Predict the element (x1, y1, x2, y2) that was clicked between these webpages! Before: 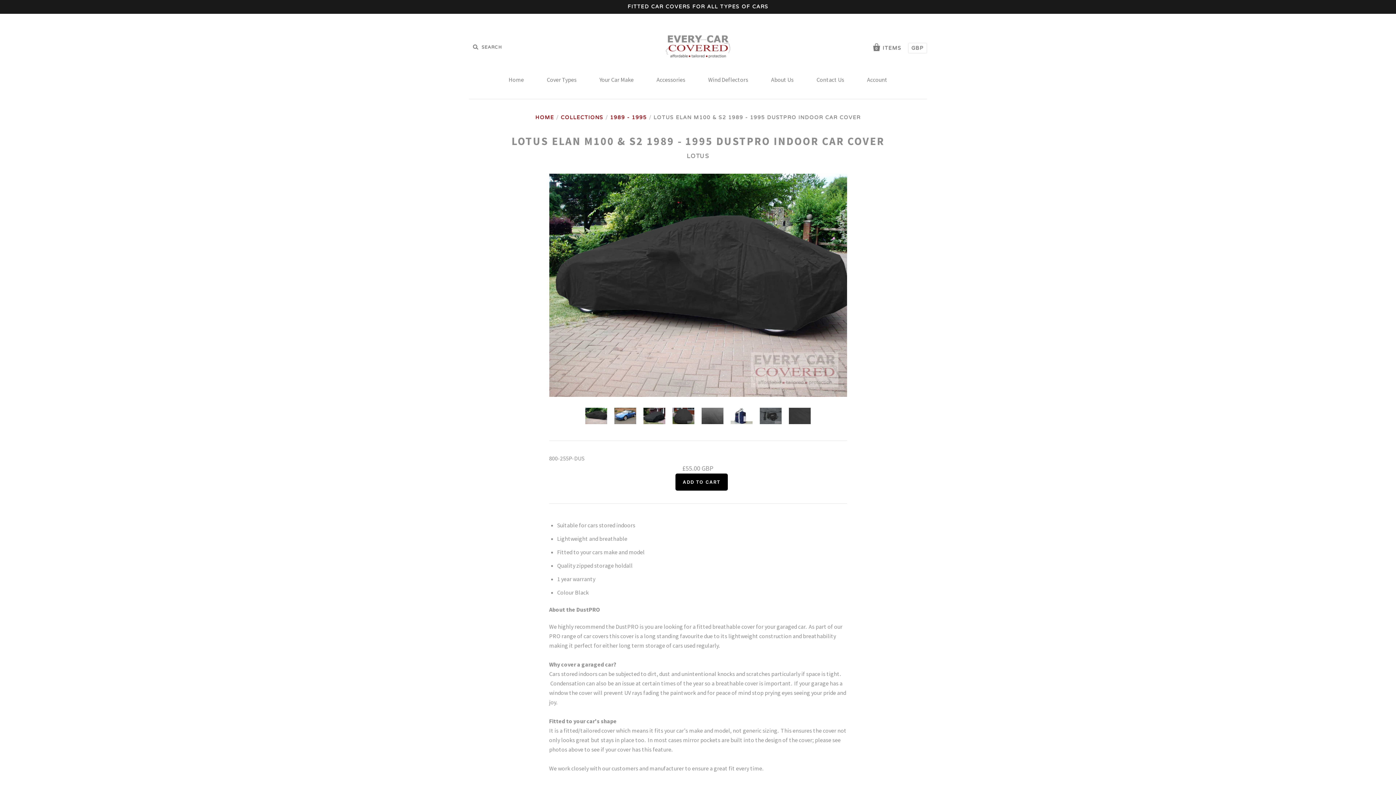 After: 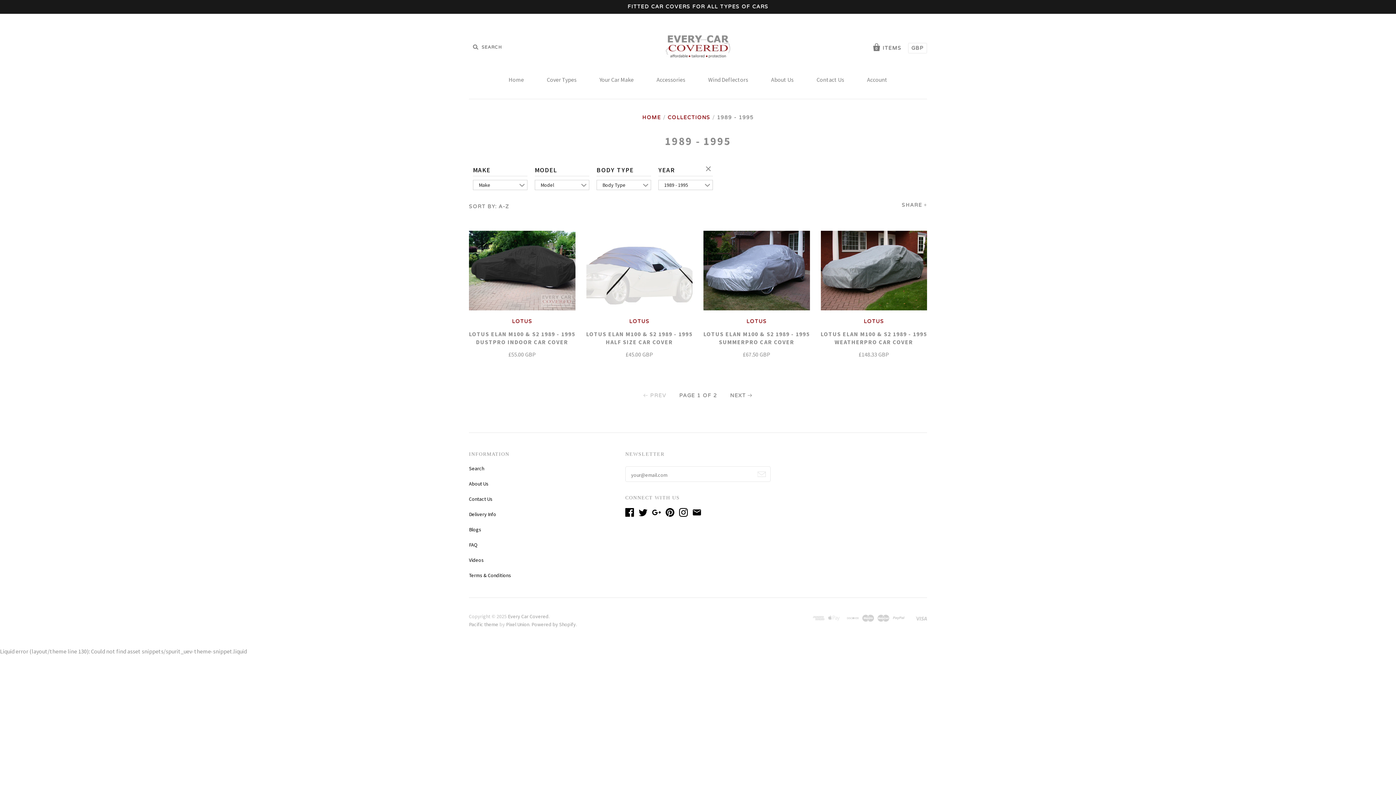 Action: label: 1989 - 1995 bbox: (610, 114, 647, 120)